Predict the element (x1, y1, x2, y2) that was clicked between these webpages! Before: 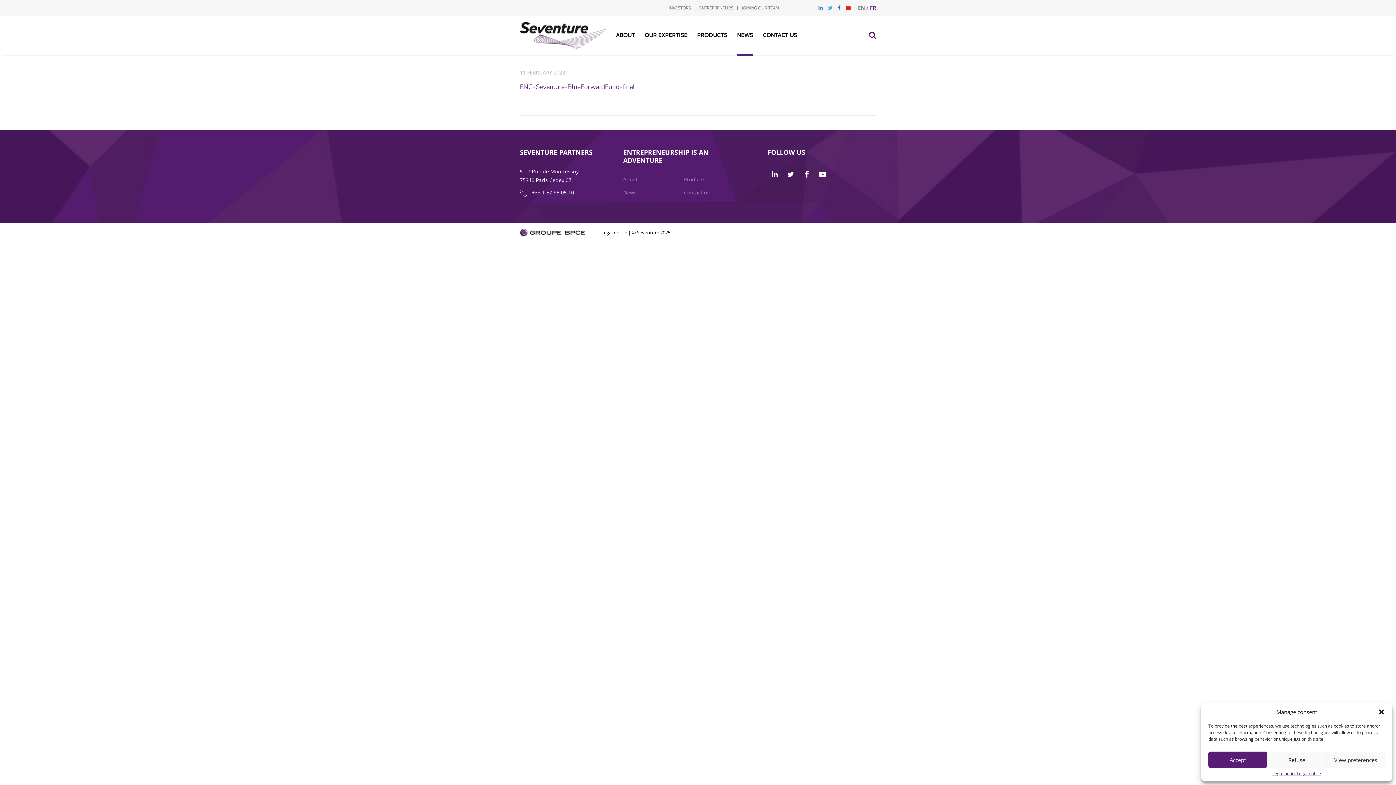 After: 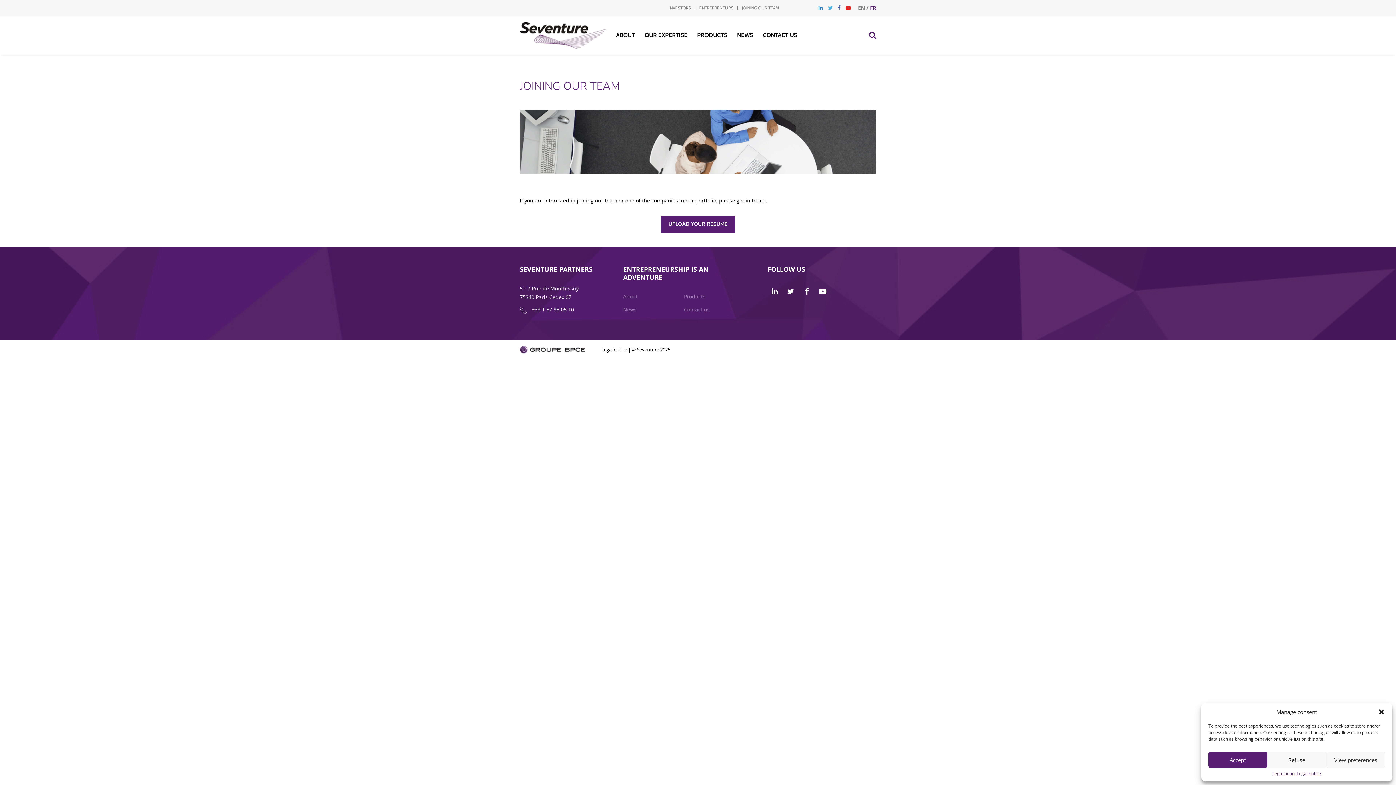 Action: bbox: (738, 0, 783, 16) label: JOINING OUR TEAM